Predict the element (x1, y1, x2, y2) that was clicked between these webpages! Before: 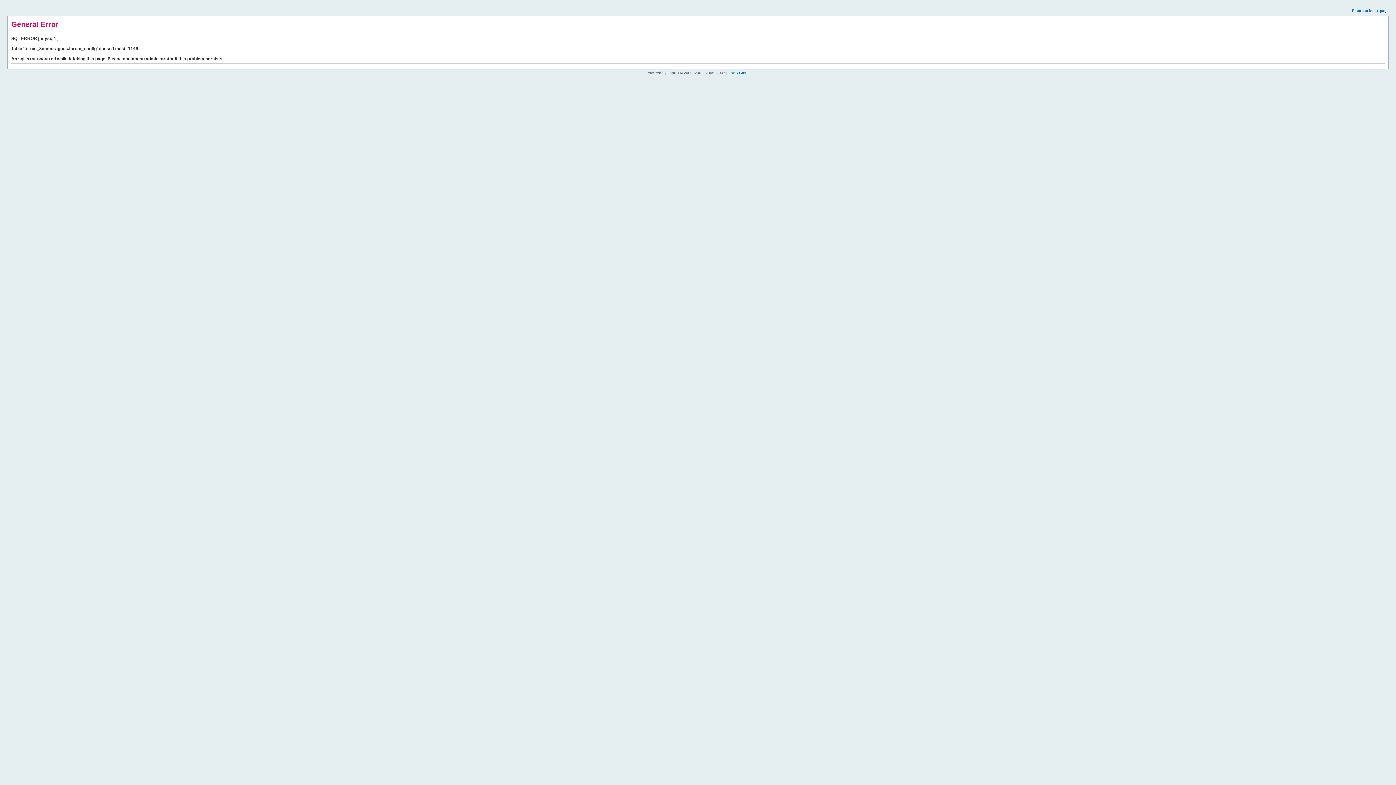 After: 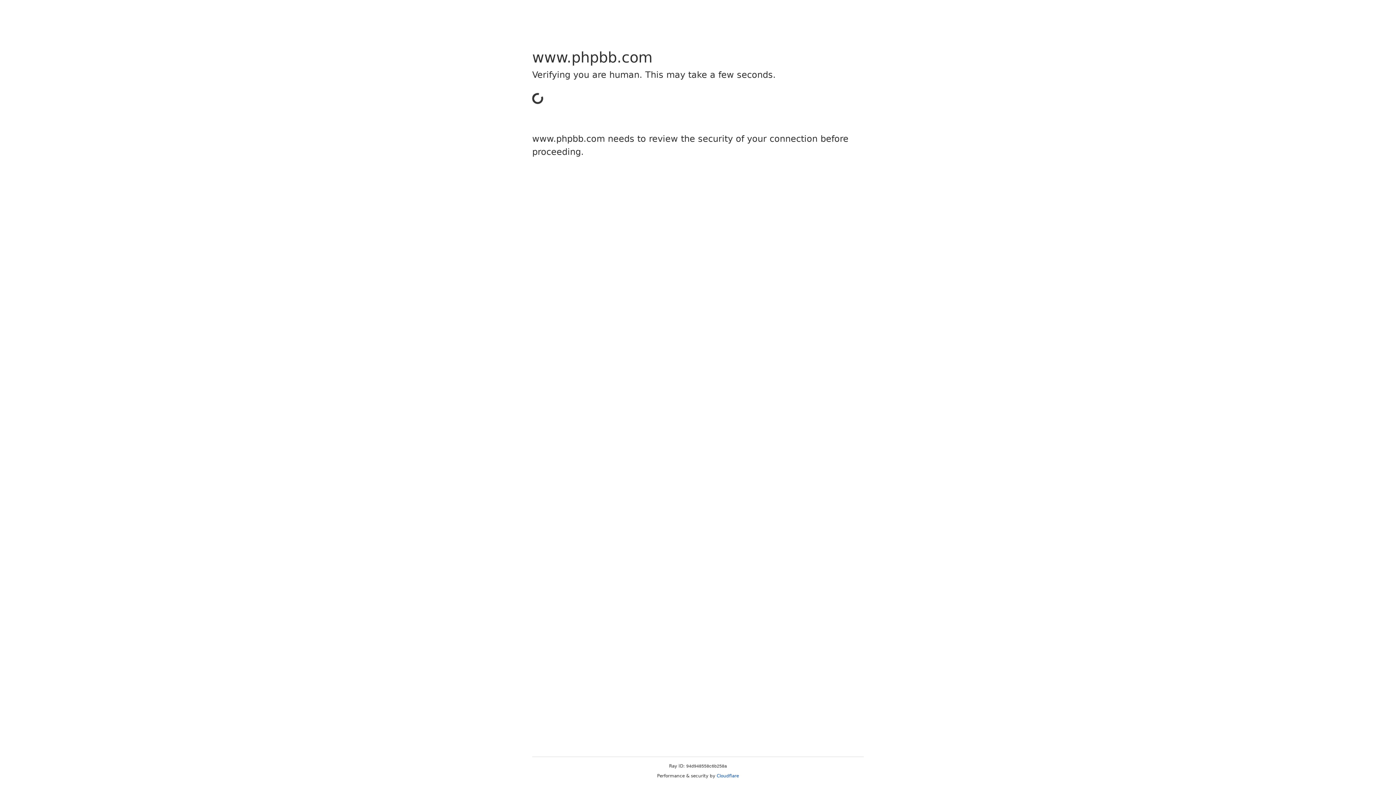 Action: bbox: (726, 70, 749, 74) label: phpBB Group